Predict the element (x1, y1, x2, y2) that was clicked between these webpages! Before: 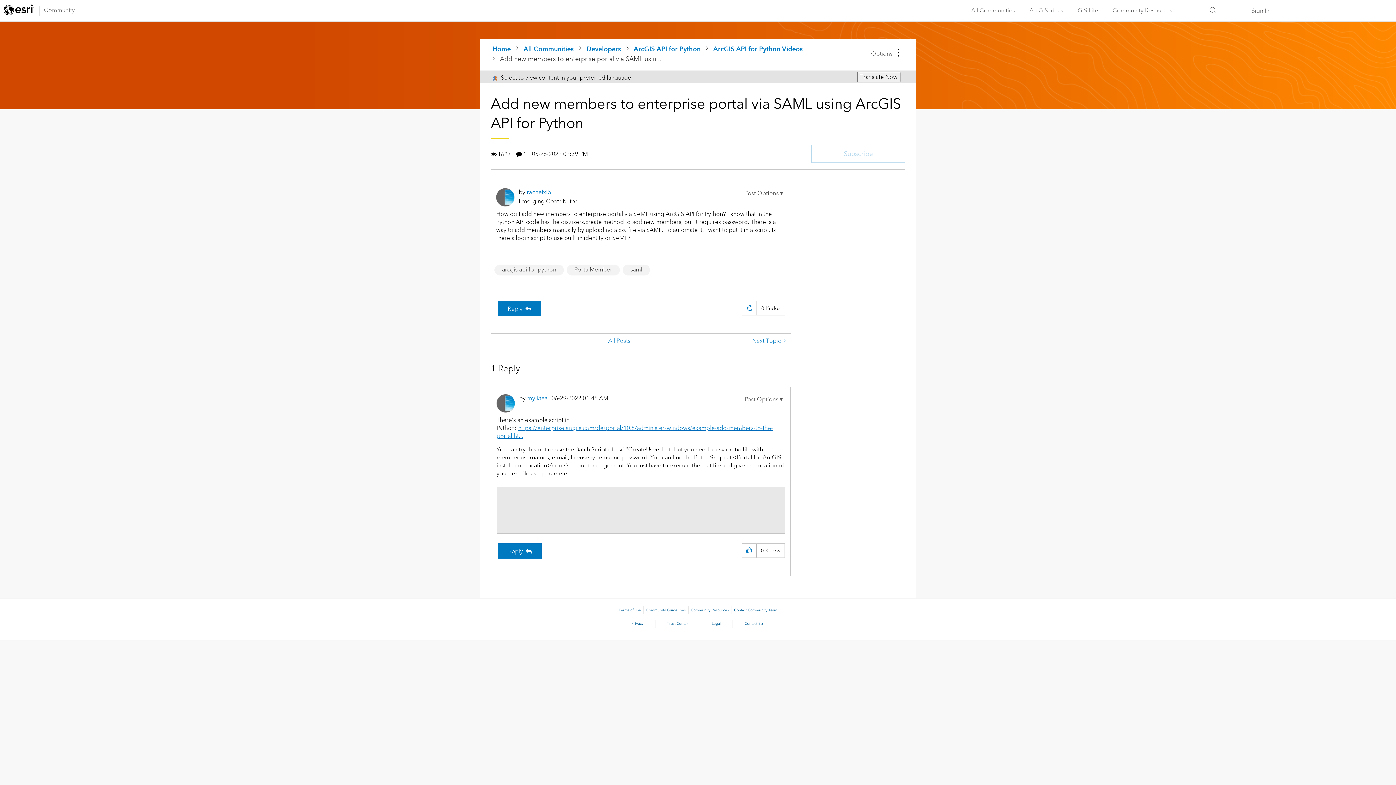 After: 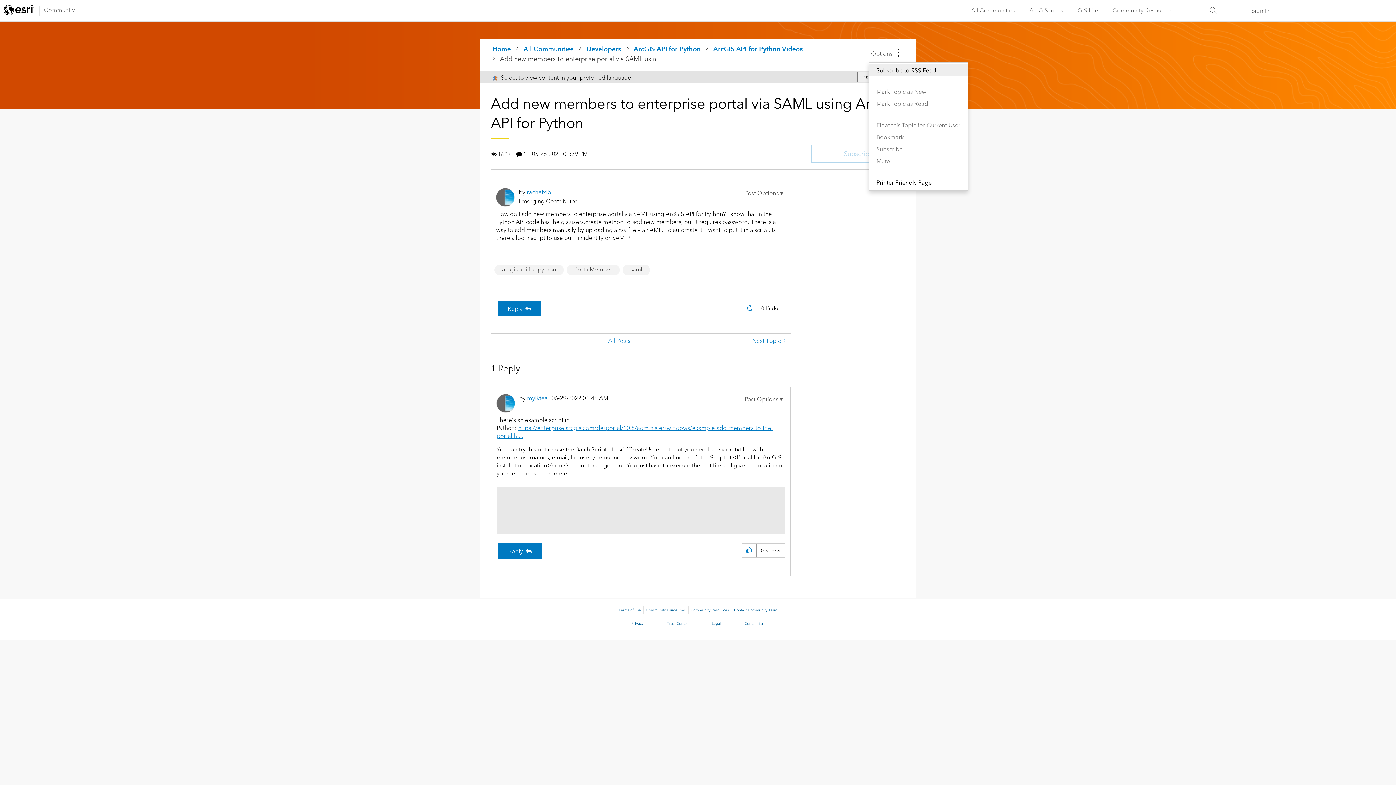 Action: bbox: (869, 42, 905, 62) label: Options